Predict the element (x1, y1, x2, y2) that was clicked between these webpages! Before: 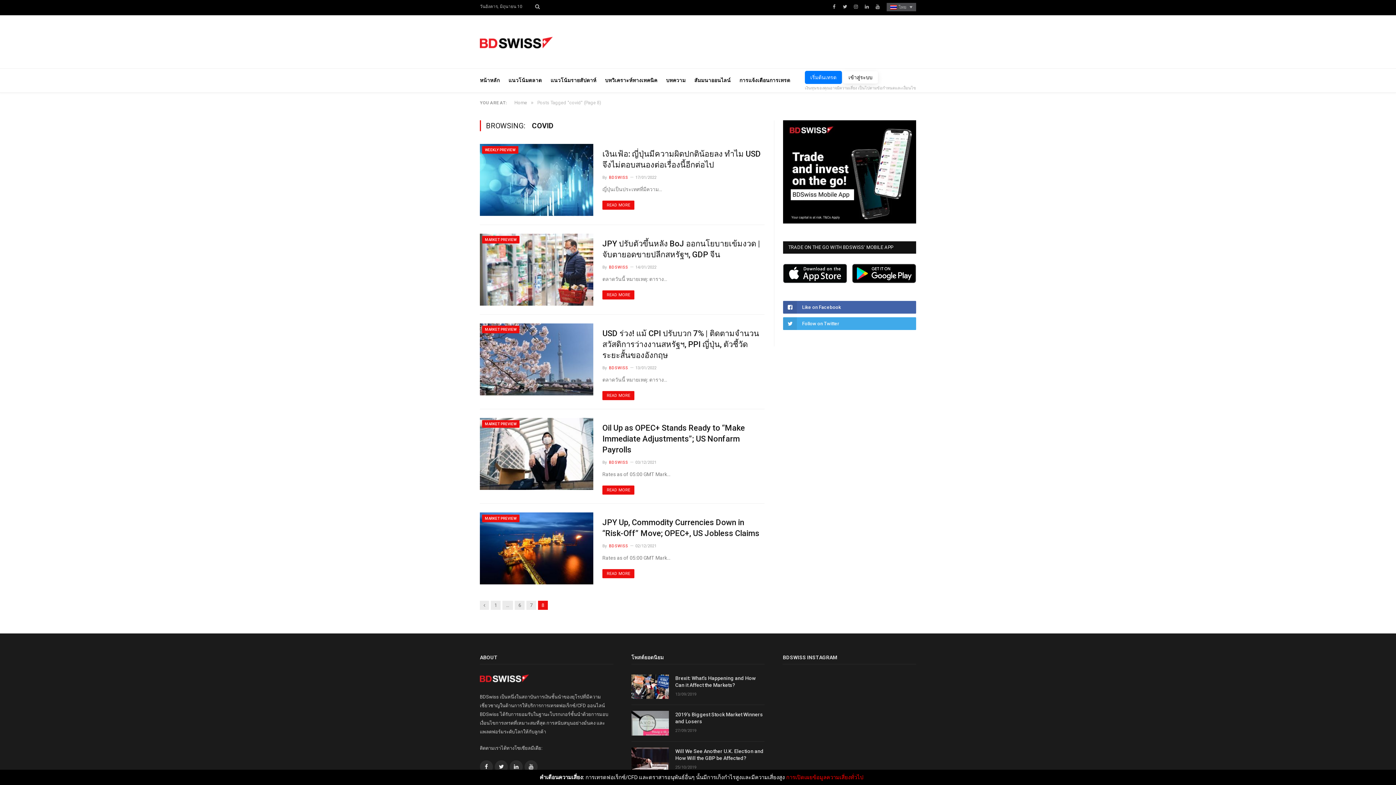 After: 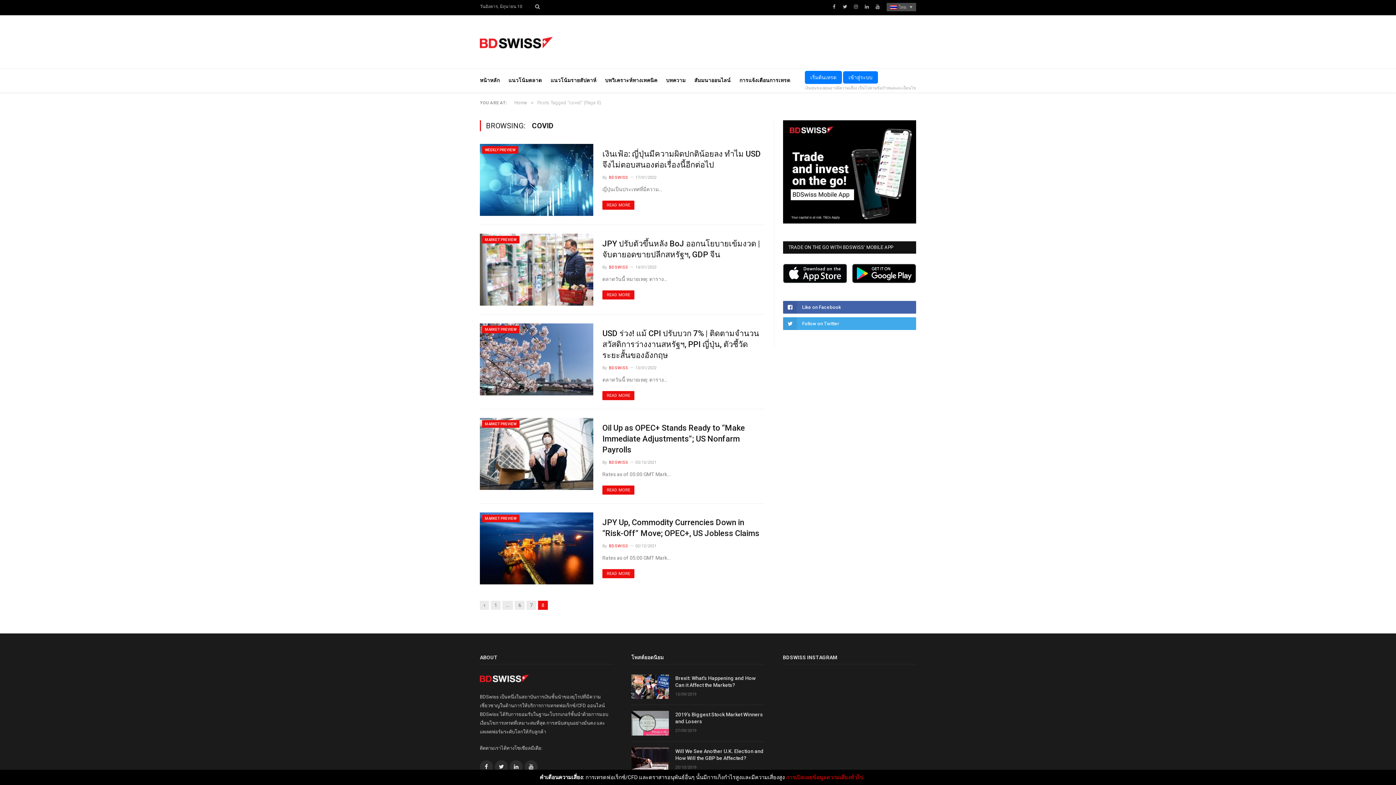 Action: bbox: (843, 71, 878, 83) label: เข้าสู่ระบบ